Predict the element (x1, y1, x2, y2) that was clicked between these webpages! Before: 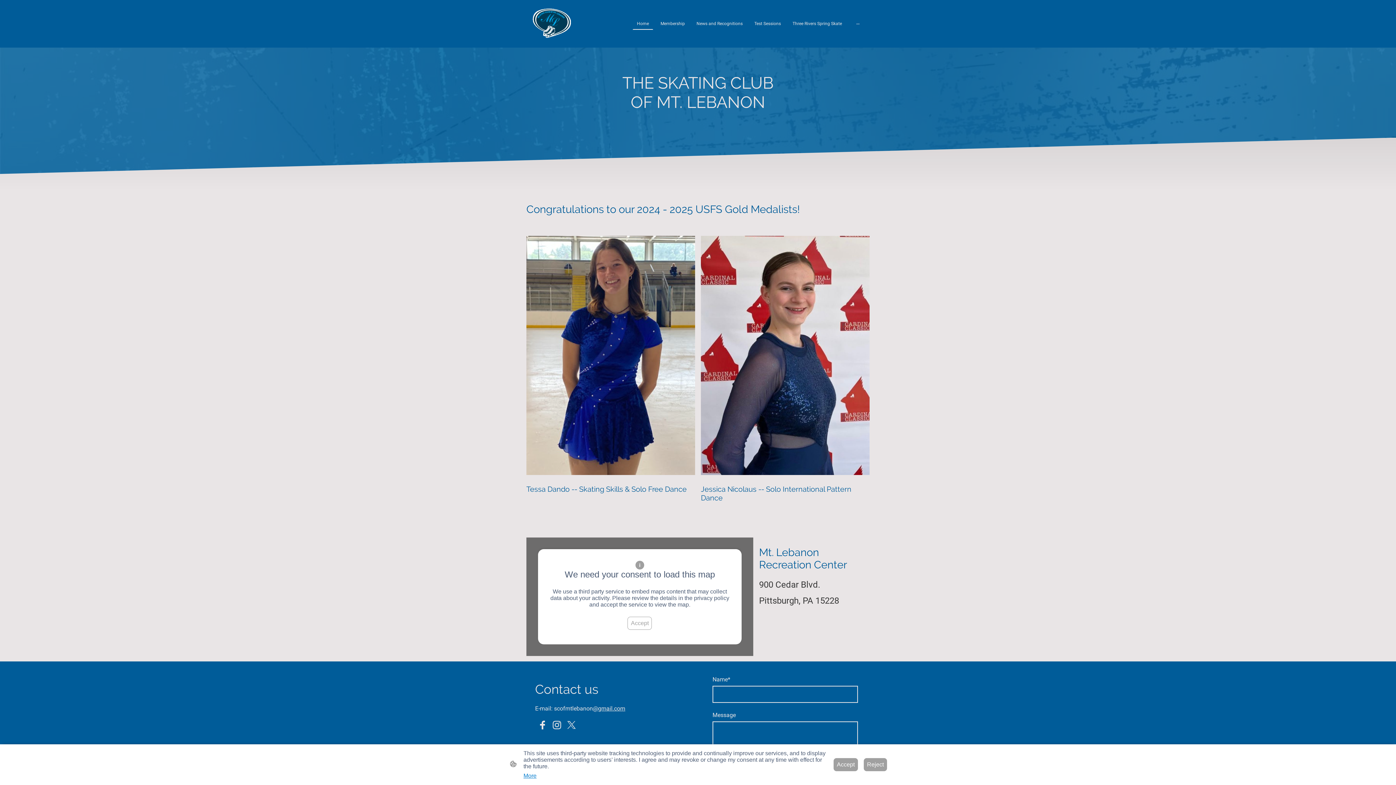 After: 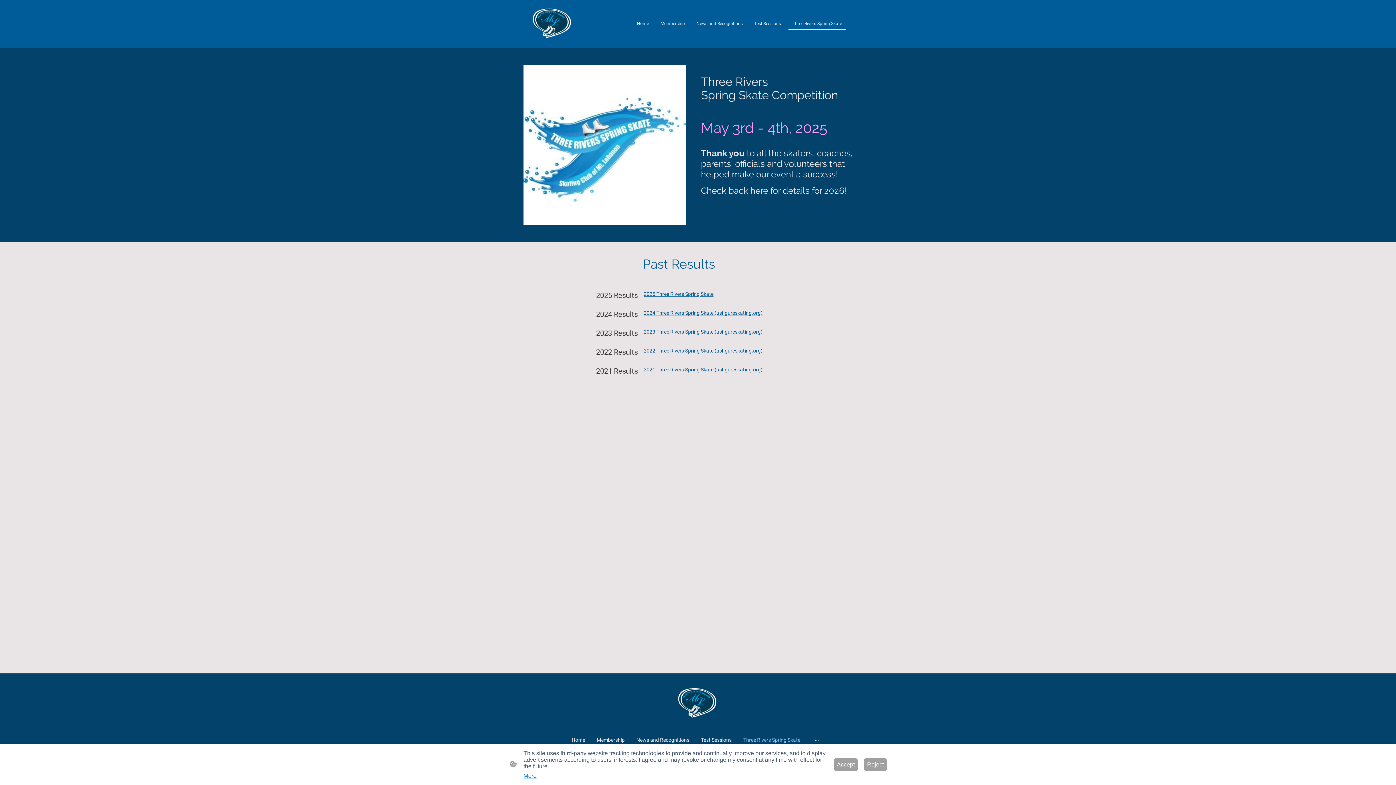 Action: bbox: (789, 18, 845, 29) label: Three Rivers Spring Skate